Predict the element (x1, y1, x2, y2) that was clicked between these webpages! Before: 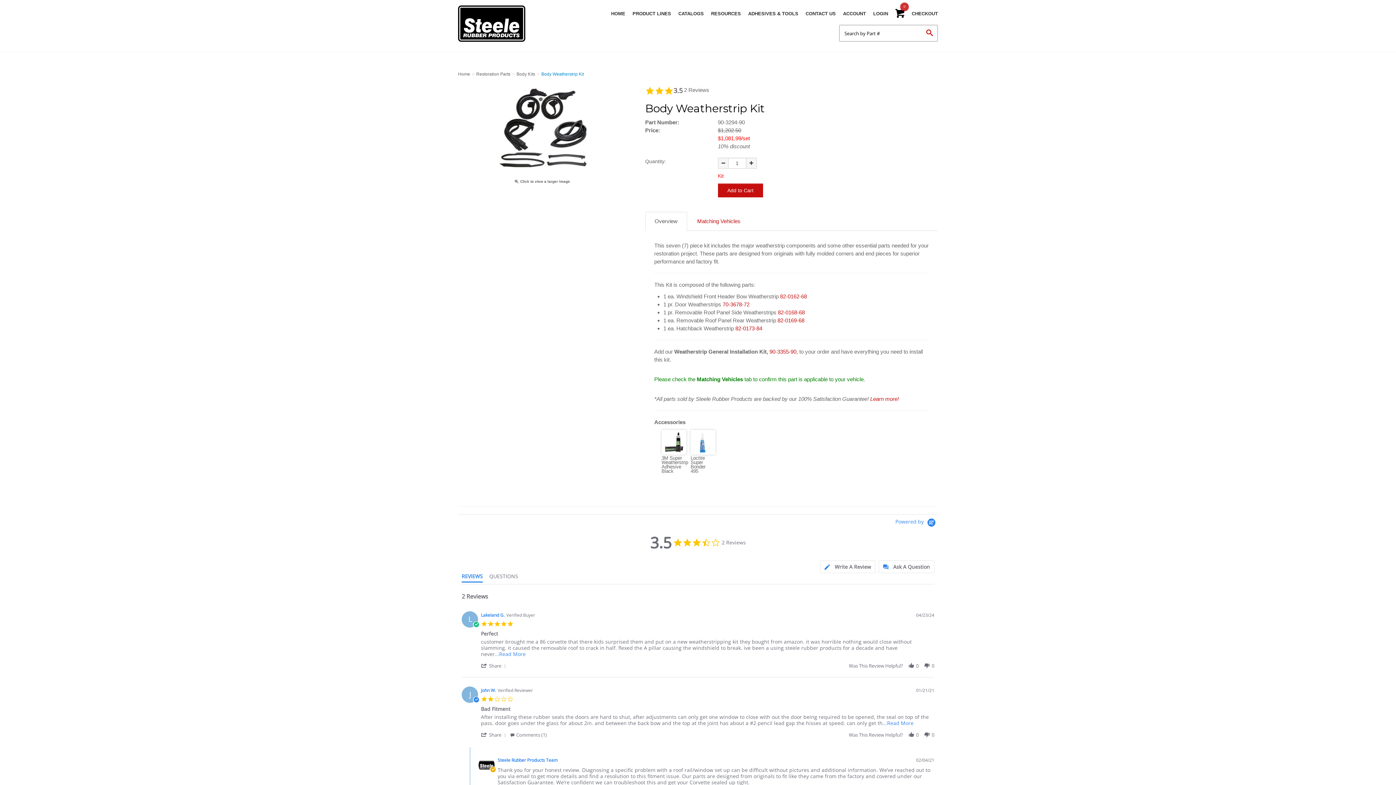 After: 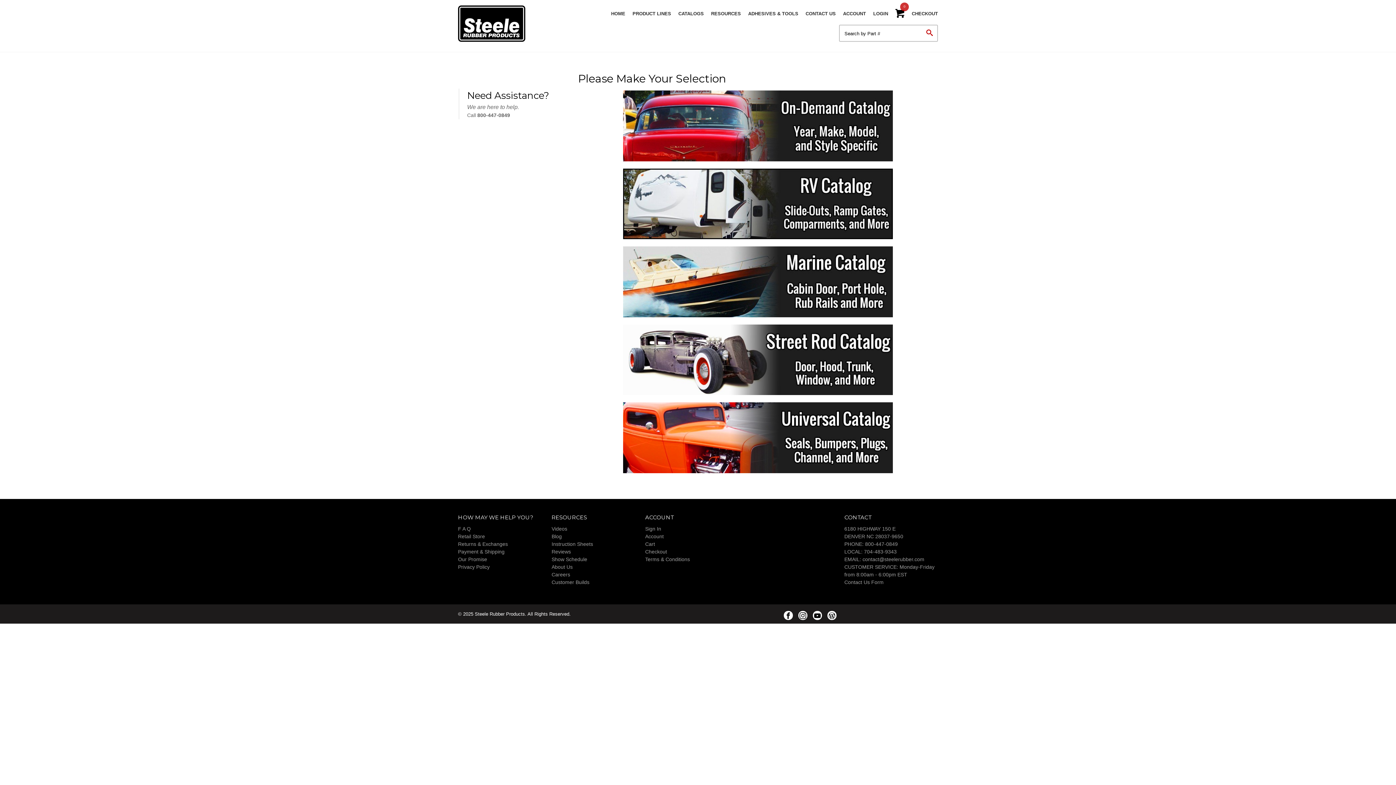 Action: bbox: (678, 10, 704, 16) label: CATALOGS